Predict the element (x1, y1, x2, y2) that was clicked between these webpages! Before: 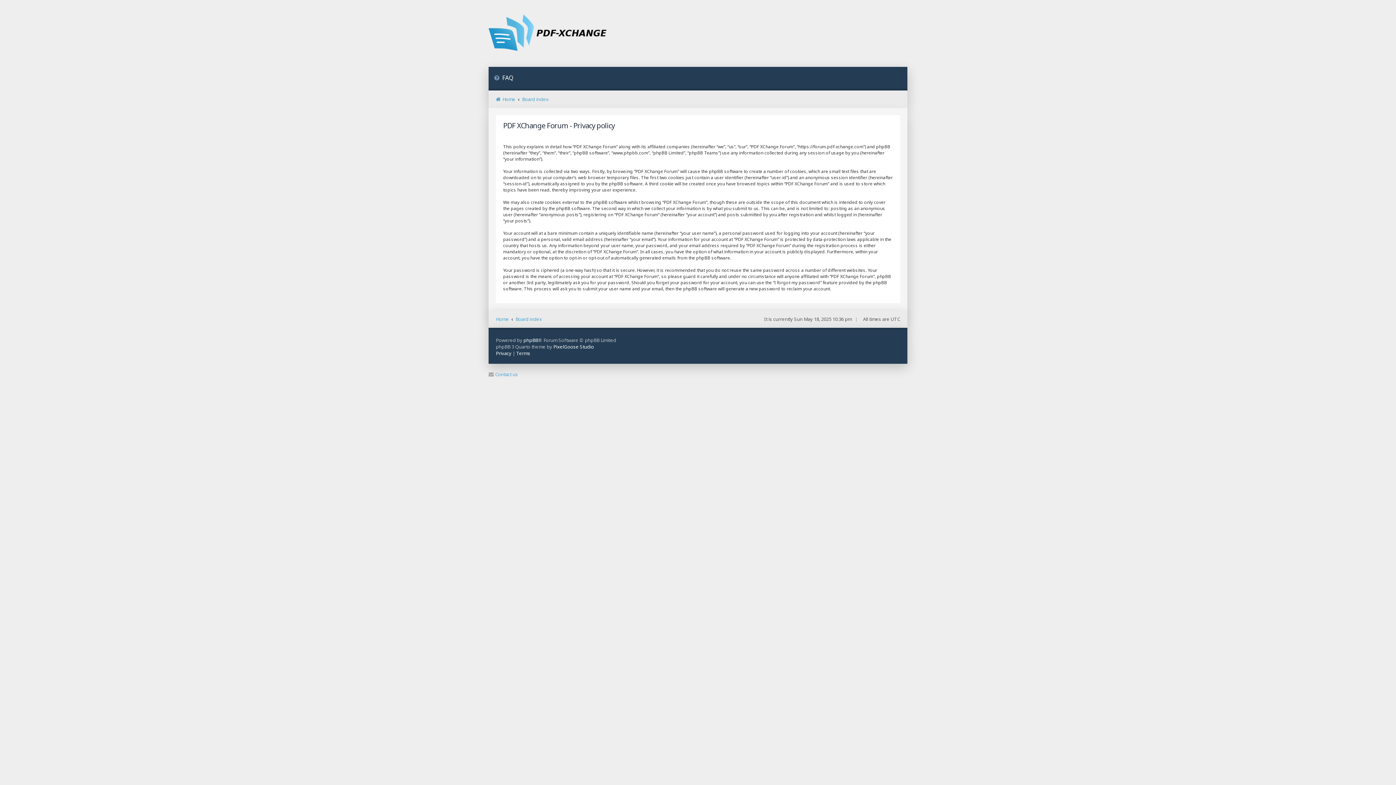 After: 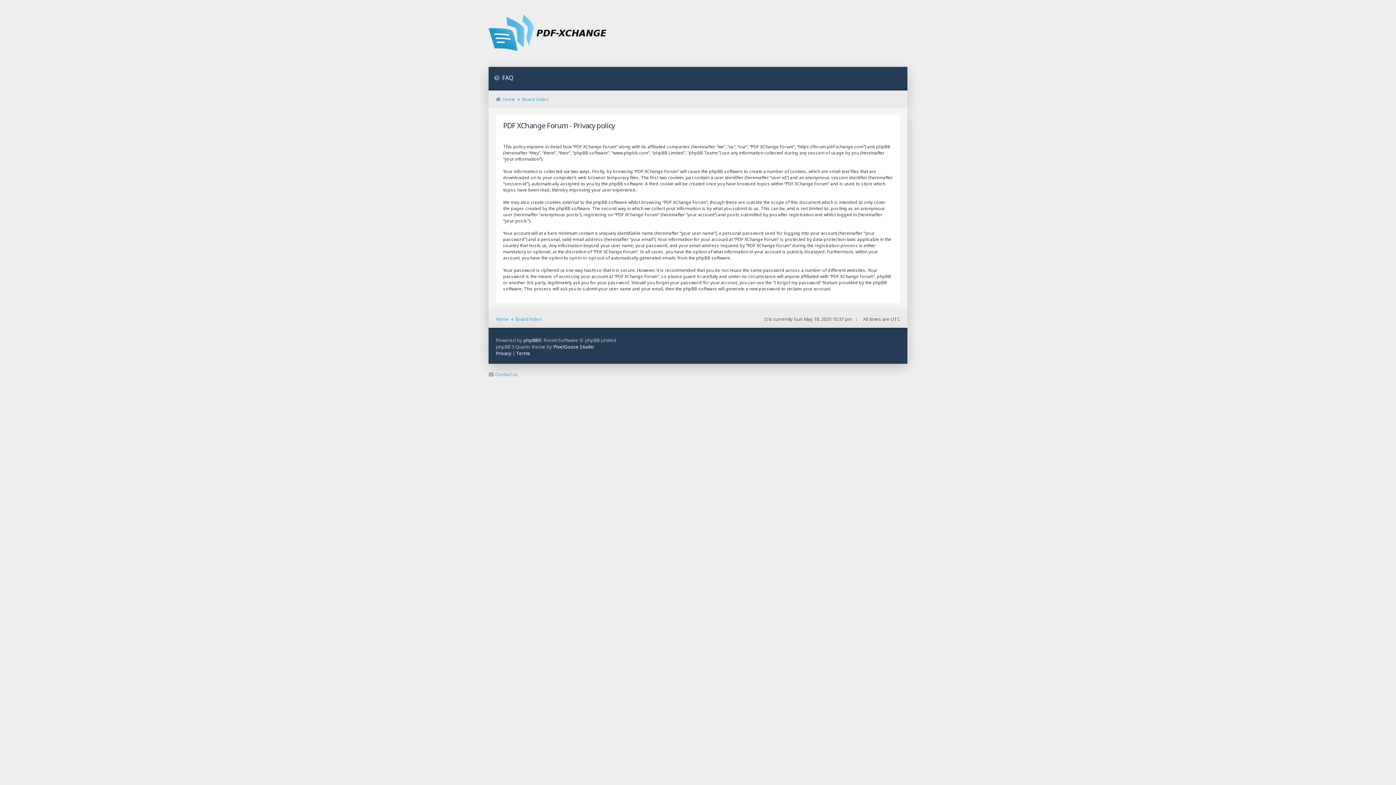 Action: label: Privacy bbox: (496, 350, 511, 356)